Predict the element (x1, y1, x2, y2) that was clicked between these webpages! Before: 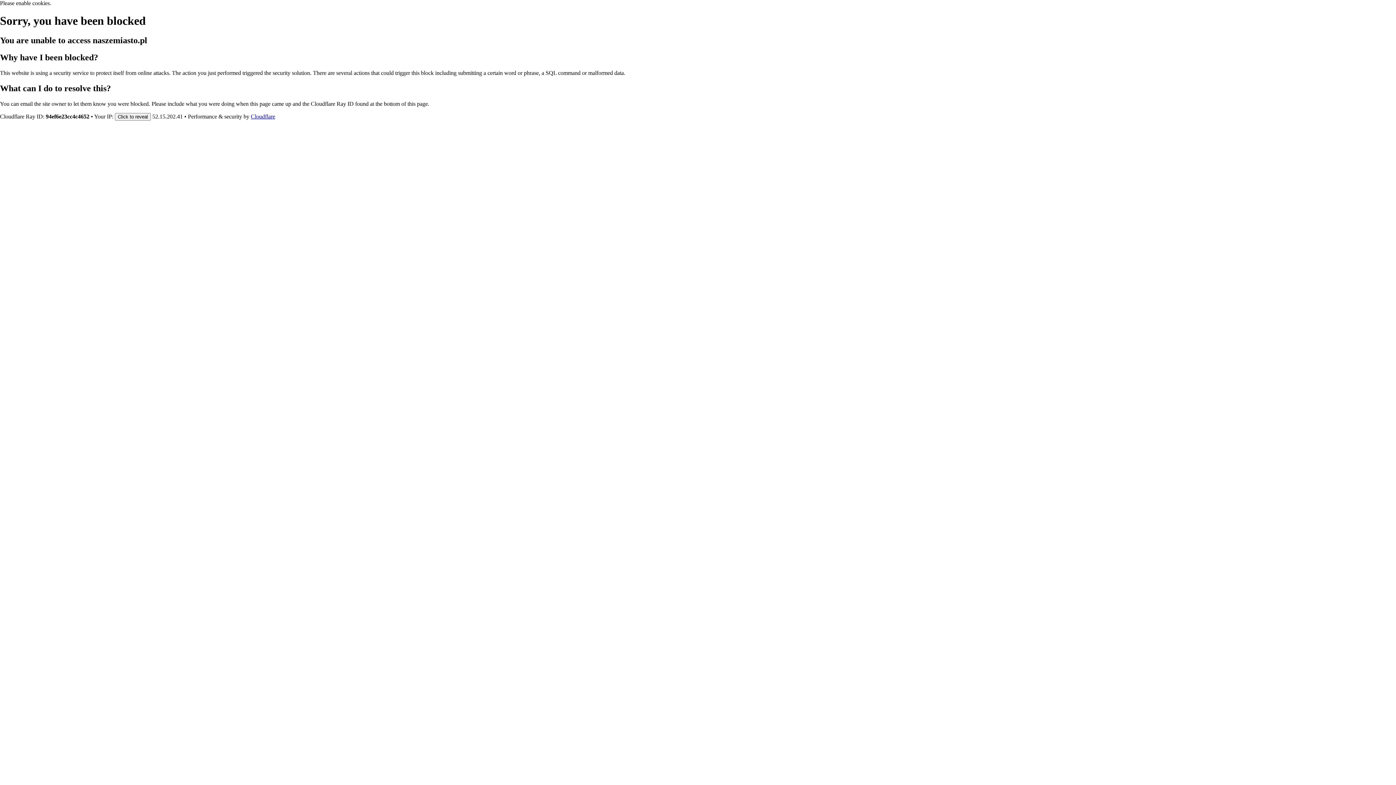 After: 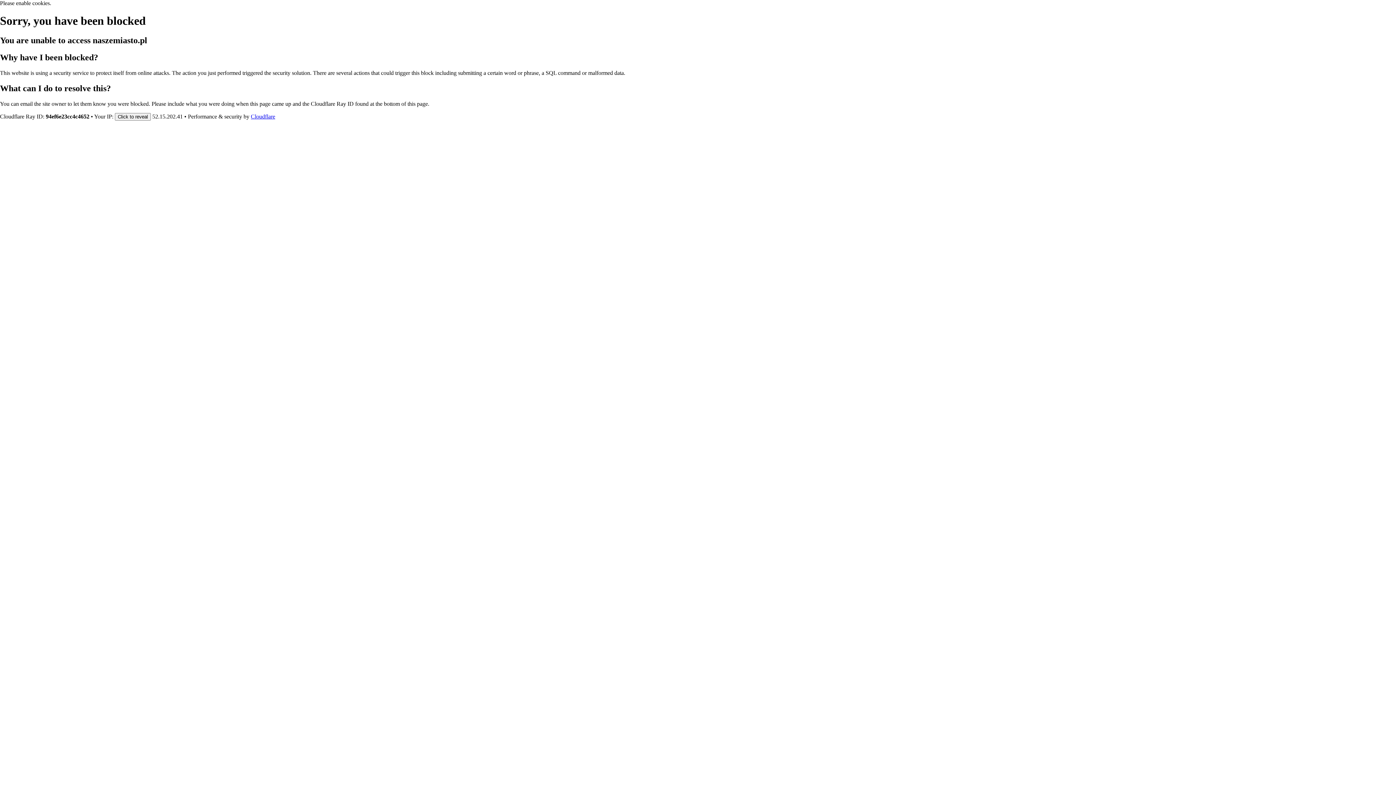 Action: label: Cloudflare bbox: (250, 113, 275, 119)